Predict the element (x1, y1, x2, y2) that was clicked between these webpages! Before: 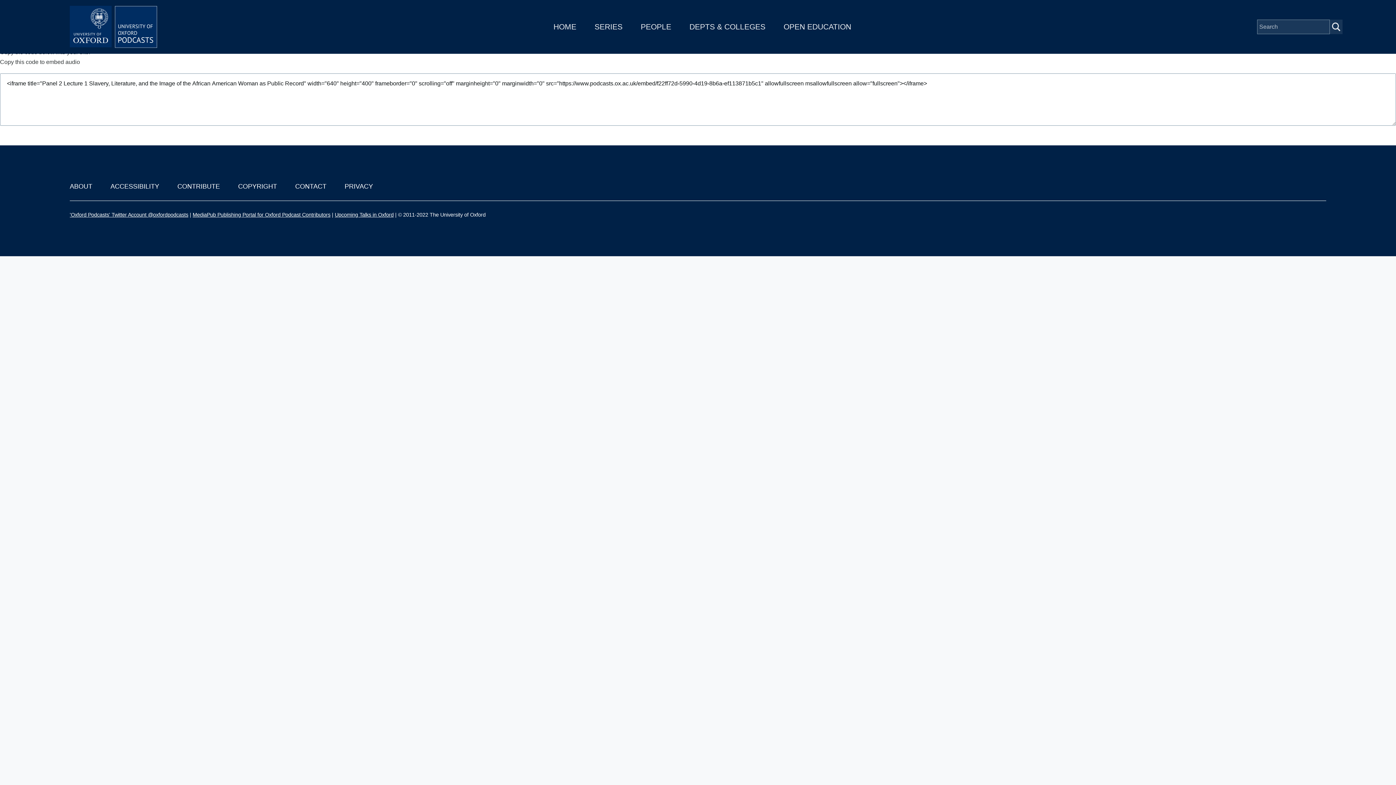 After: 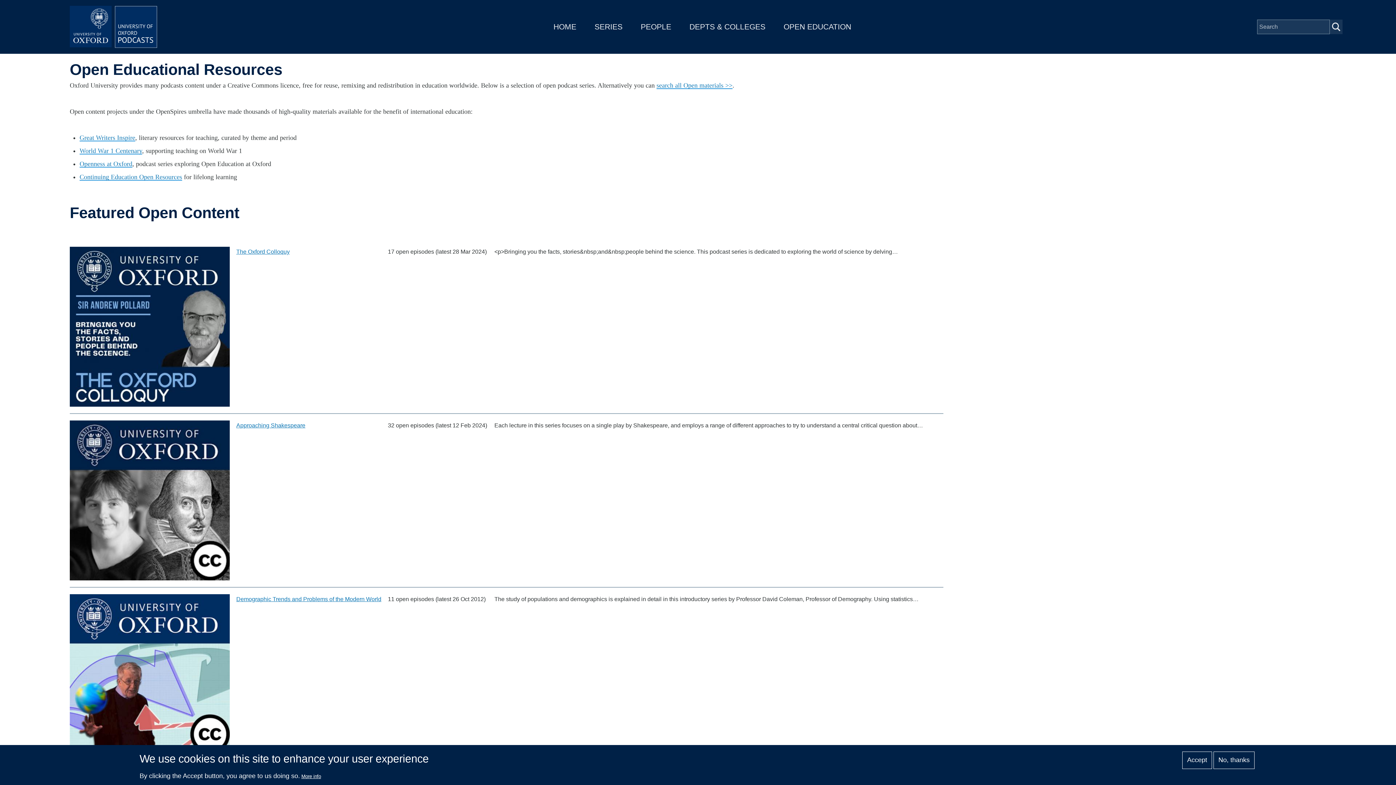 Action: bbox: (783, 22, 851, 30) label: OPEN EDUCATION